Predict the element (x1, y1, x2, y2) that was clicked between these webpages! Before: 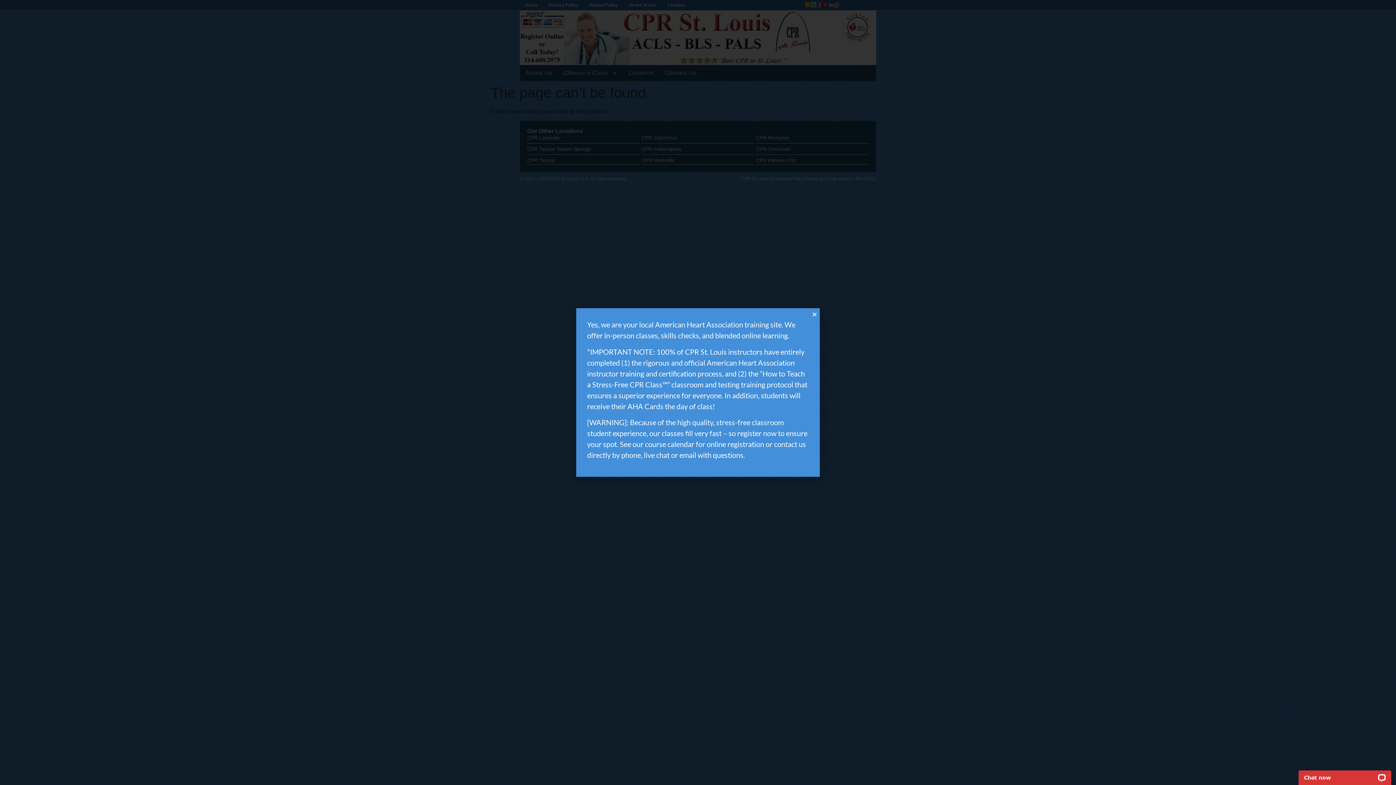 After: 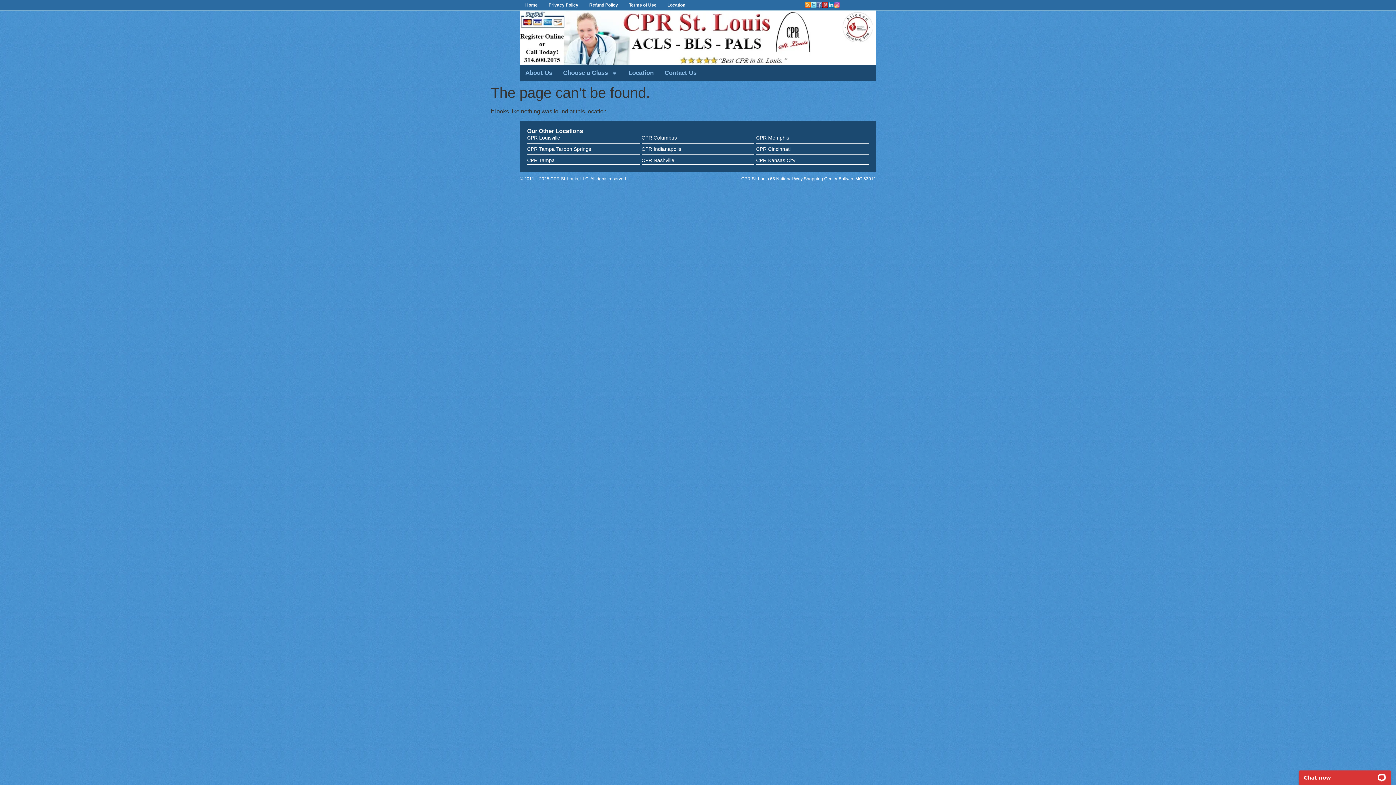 Action: label: Close bbox: (812, 311, 817, 317)